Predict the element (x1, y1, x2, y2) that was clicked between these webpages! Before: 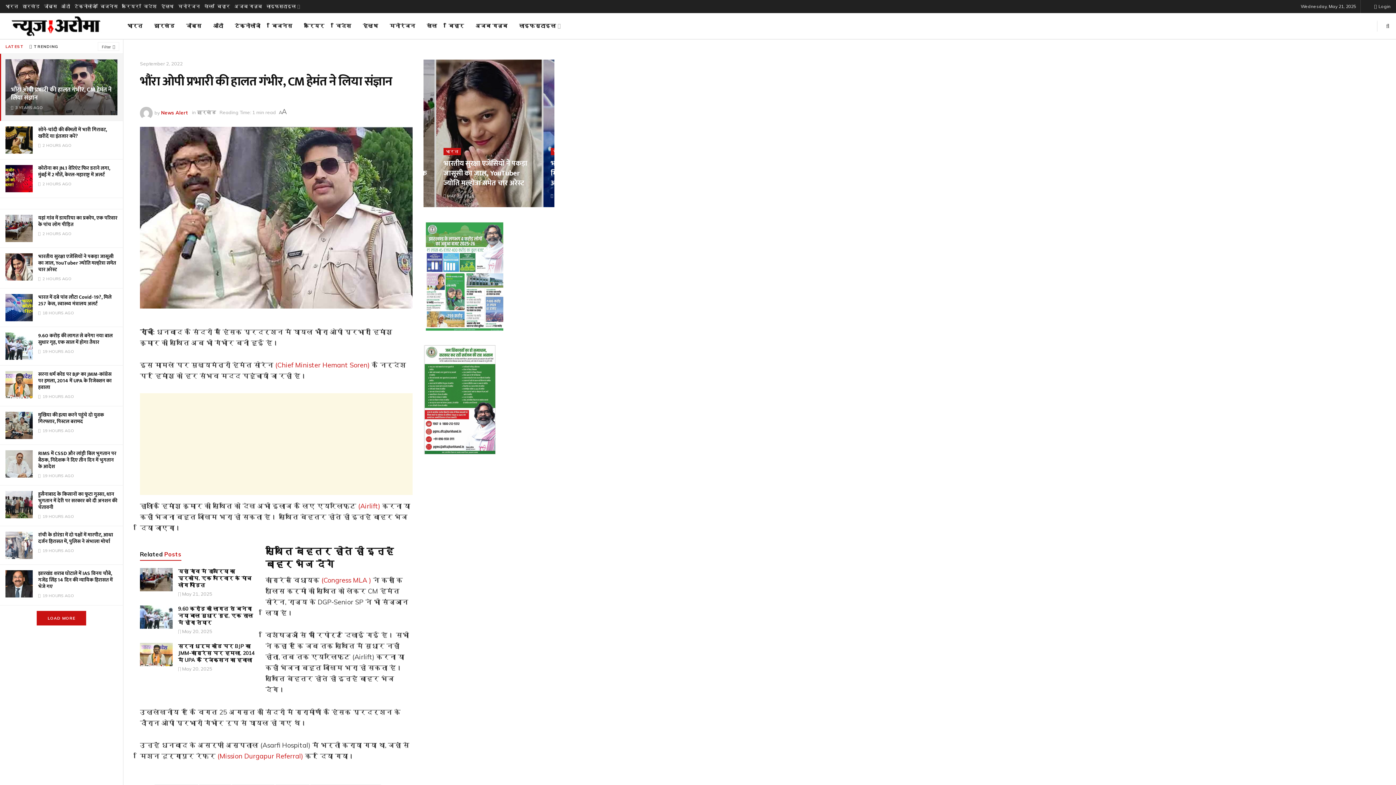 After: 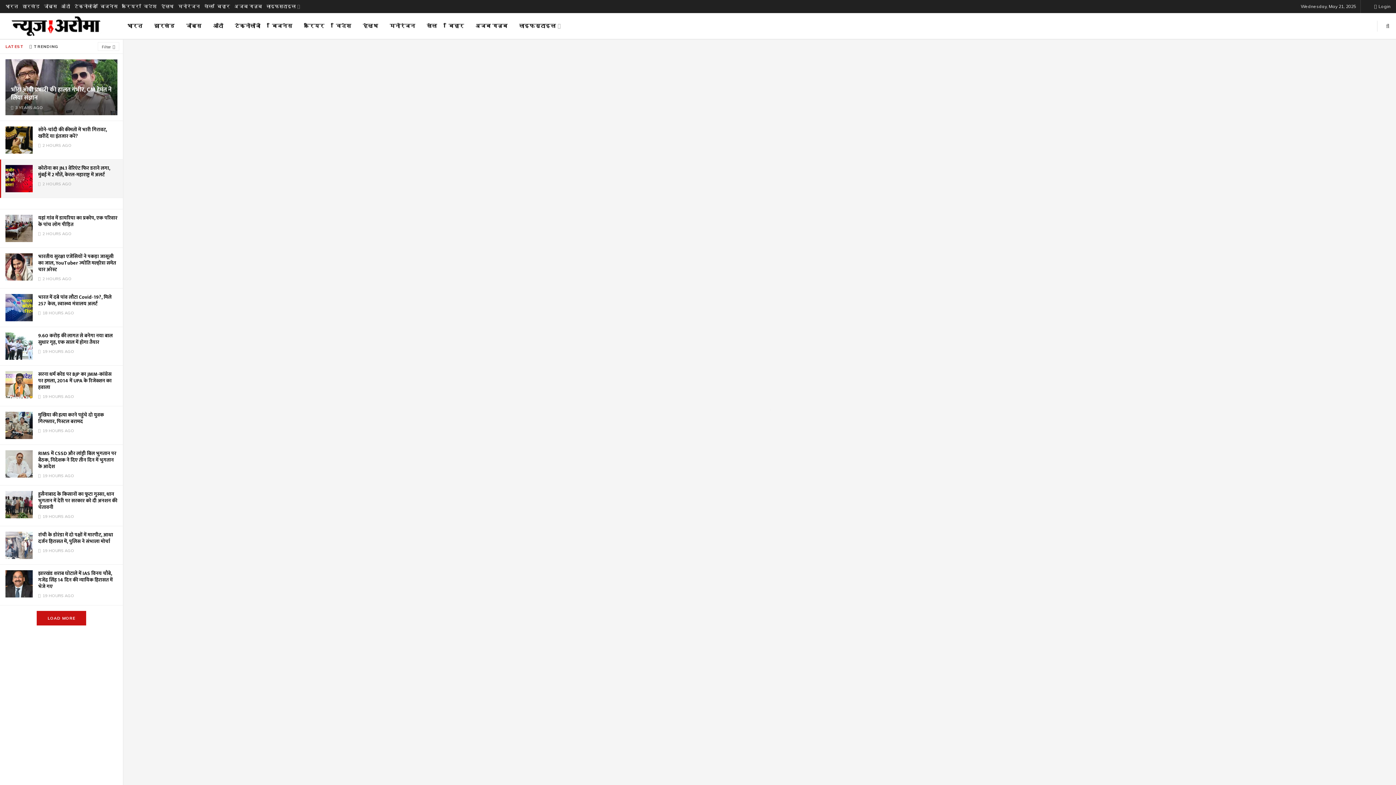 Action: bbox: (5, 125, 32, 152)